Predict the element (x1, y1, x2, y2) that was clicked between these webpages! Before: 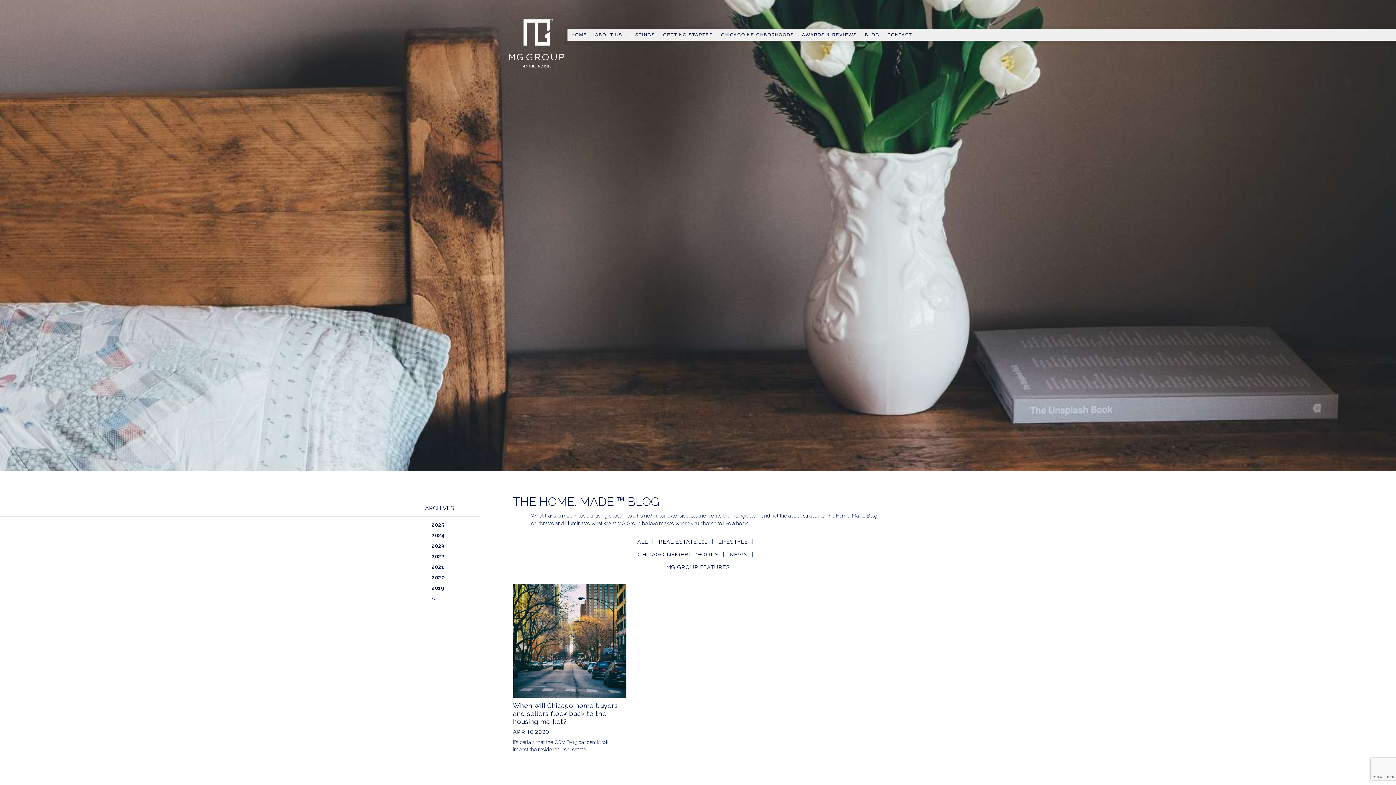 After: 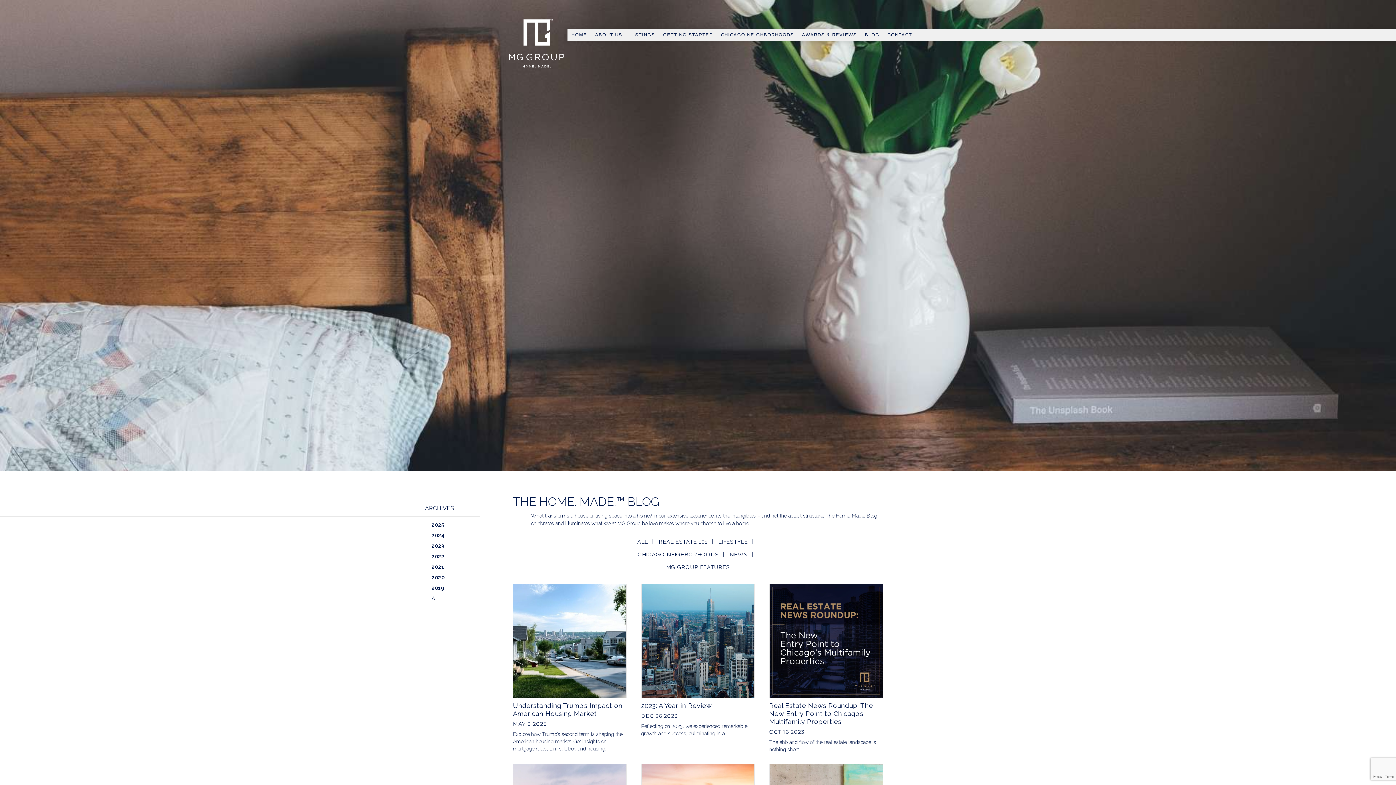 Action: label: NEWS bbox: (729, 551, 747, 561)